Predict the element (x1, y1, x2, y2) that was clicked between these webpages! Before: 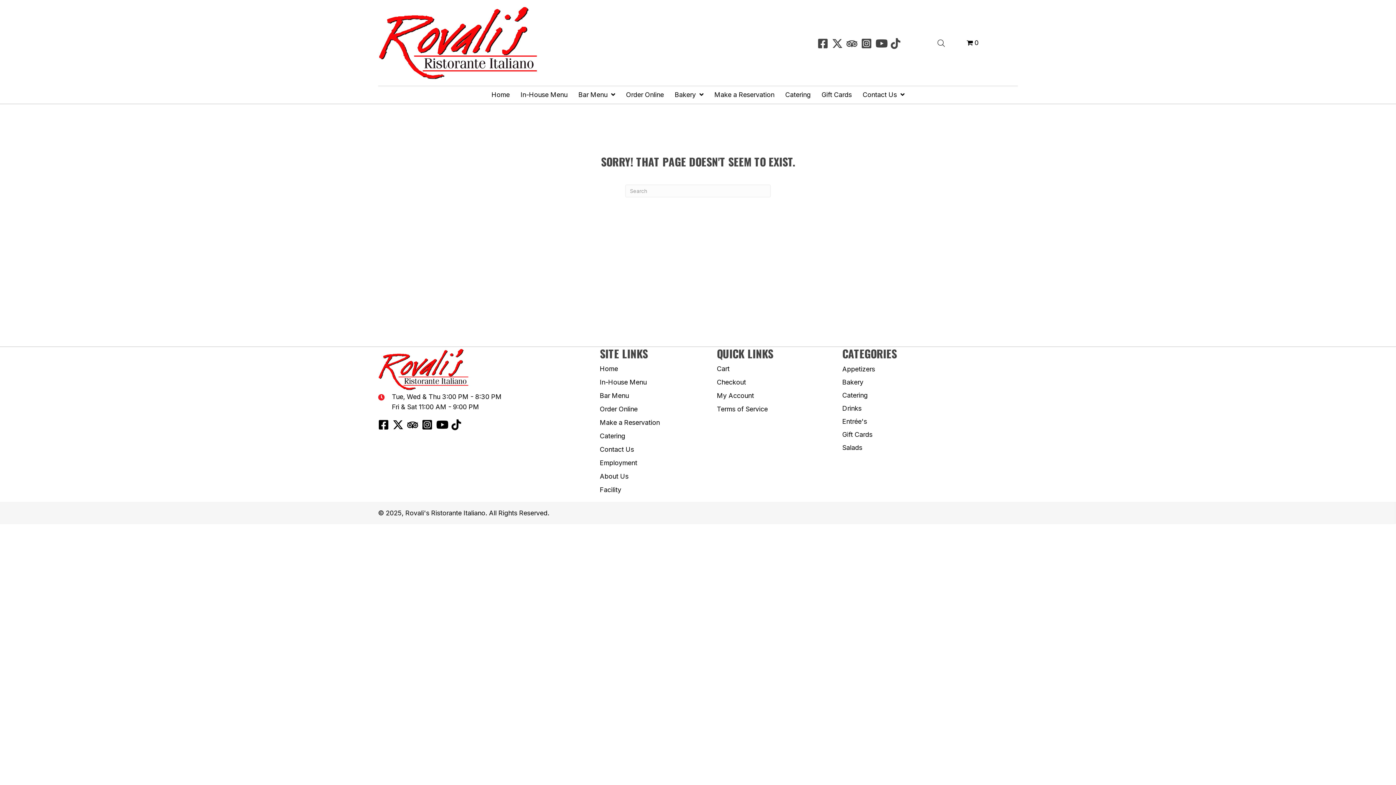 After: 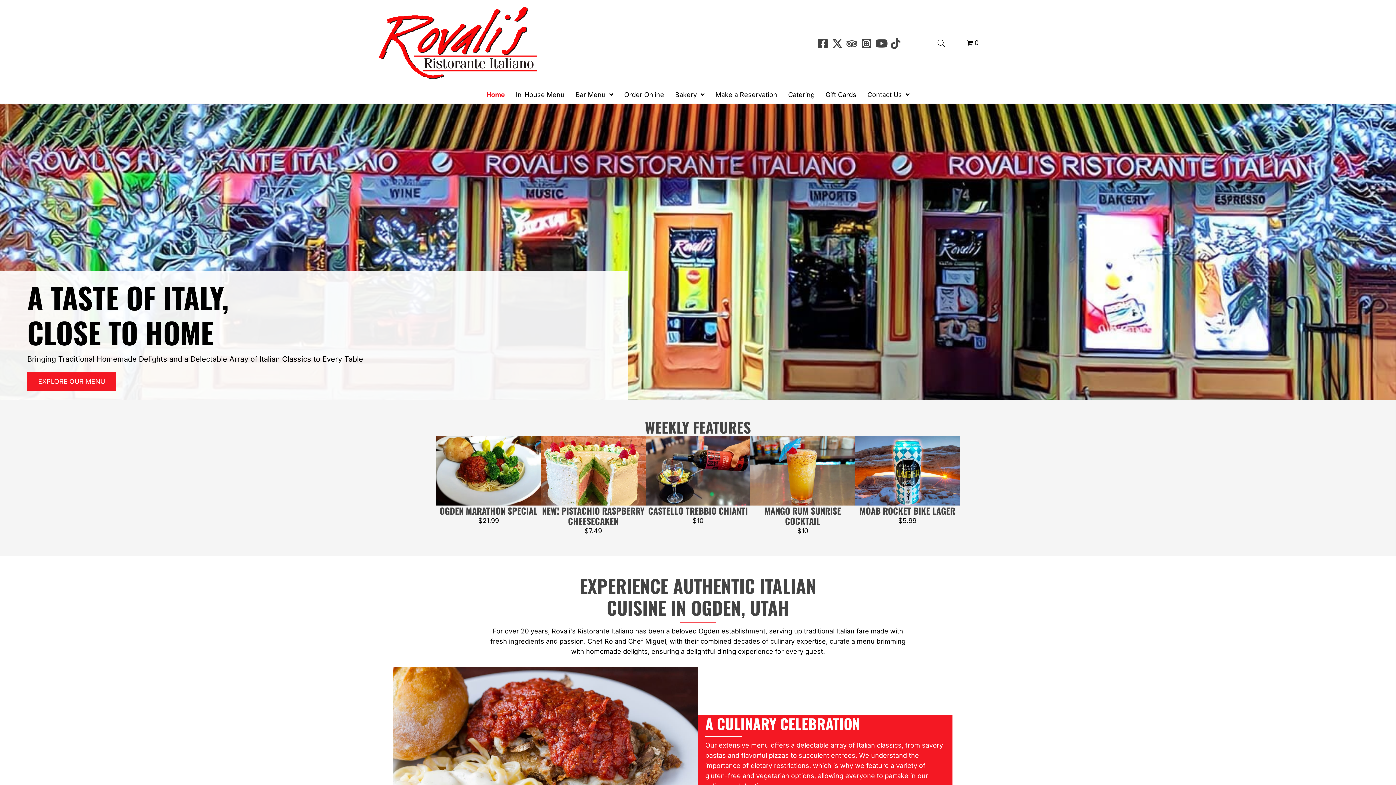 Action: bbox: (378, 3, 538, 82)